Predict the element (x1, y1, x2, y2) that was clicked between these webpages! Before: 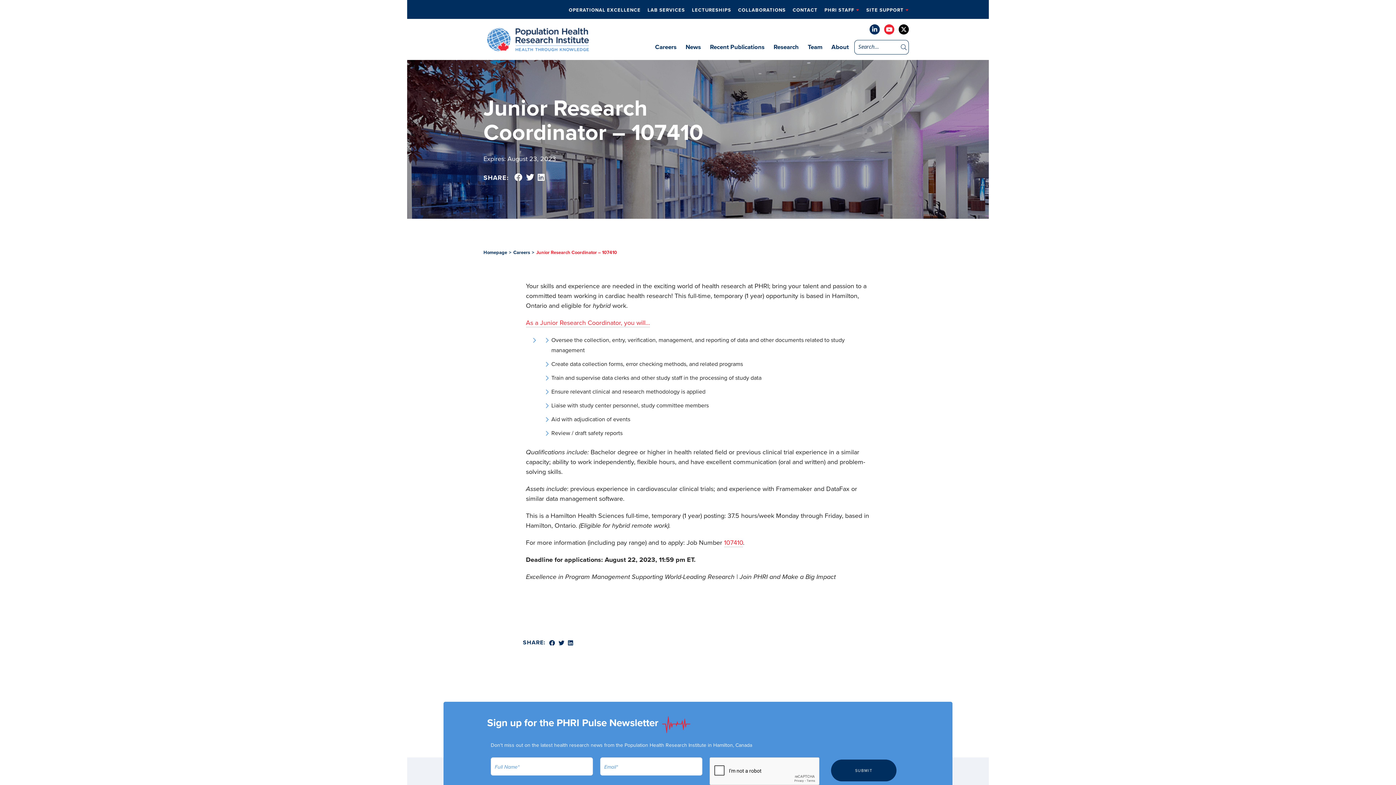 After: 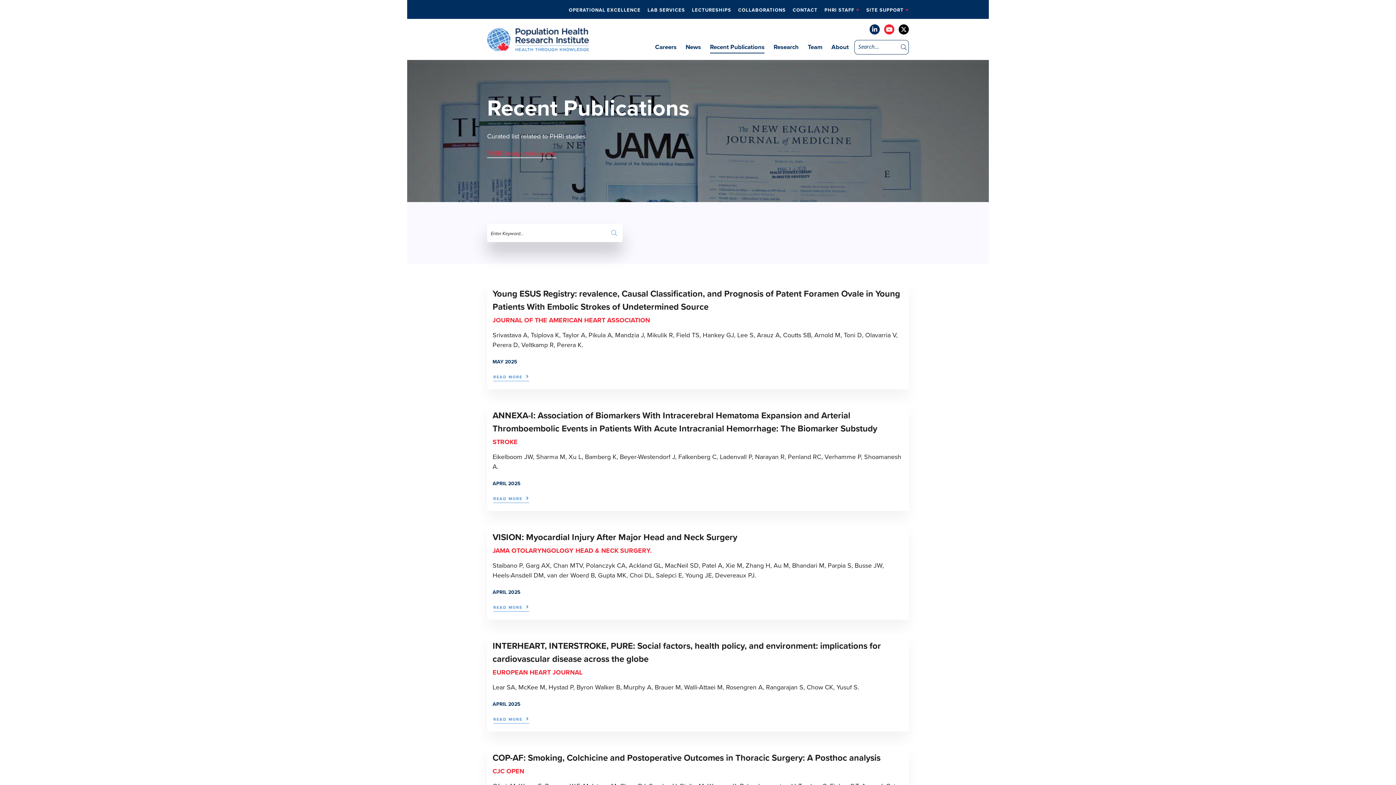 Action: label: Recent Publications bbox: (710, 41, 764, 53)